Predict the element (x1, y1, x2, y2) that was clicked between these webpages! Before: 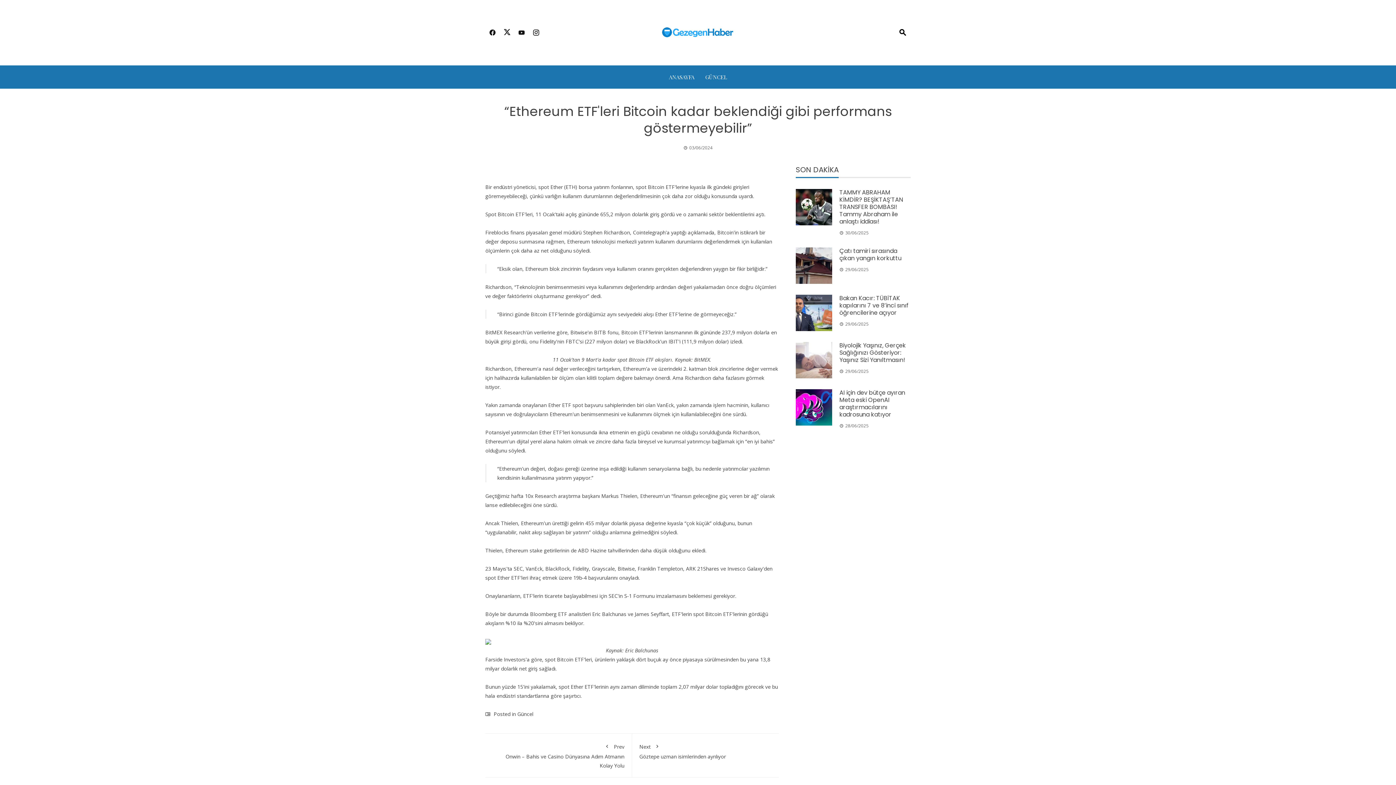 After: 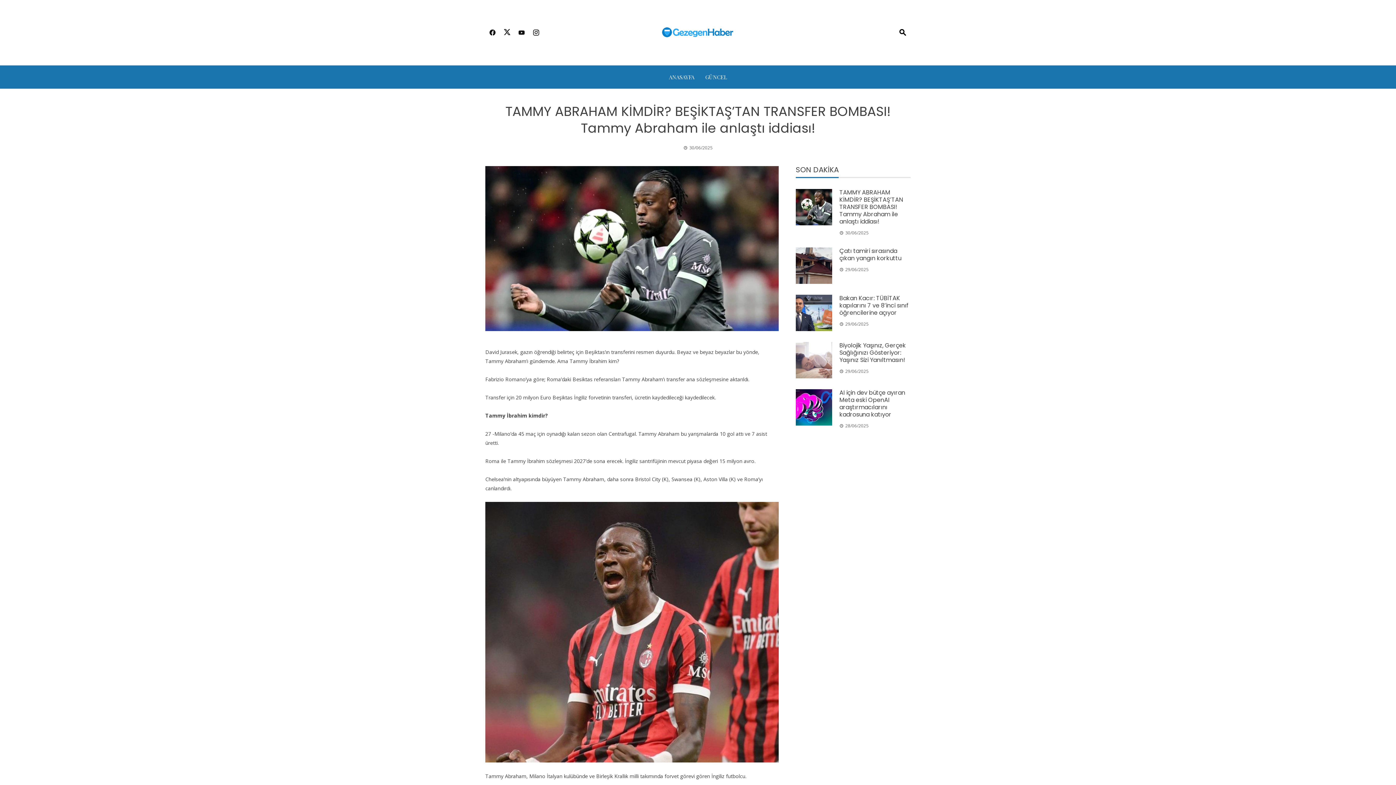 Action: bbox: (839, 188, 903, 225) label: TAMMY ABRAHAM KİMDİR? BEŞİKTAŞ’TAN TRANSFER BOMBASI! Tammy Abraham ile anlaştı iddiası!